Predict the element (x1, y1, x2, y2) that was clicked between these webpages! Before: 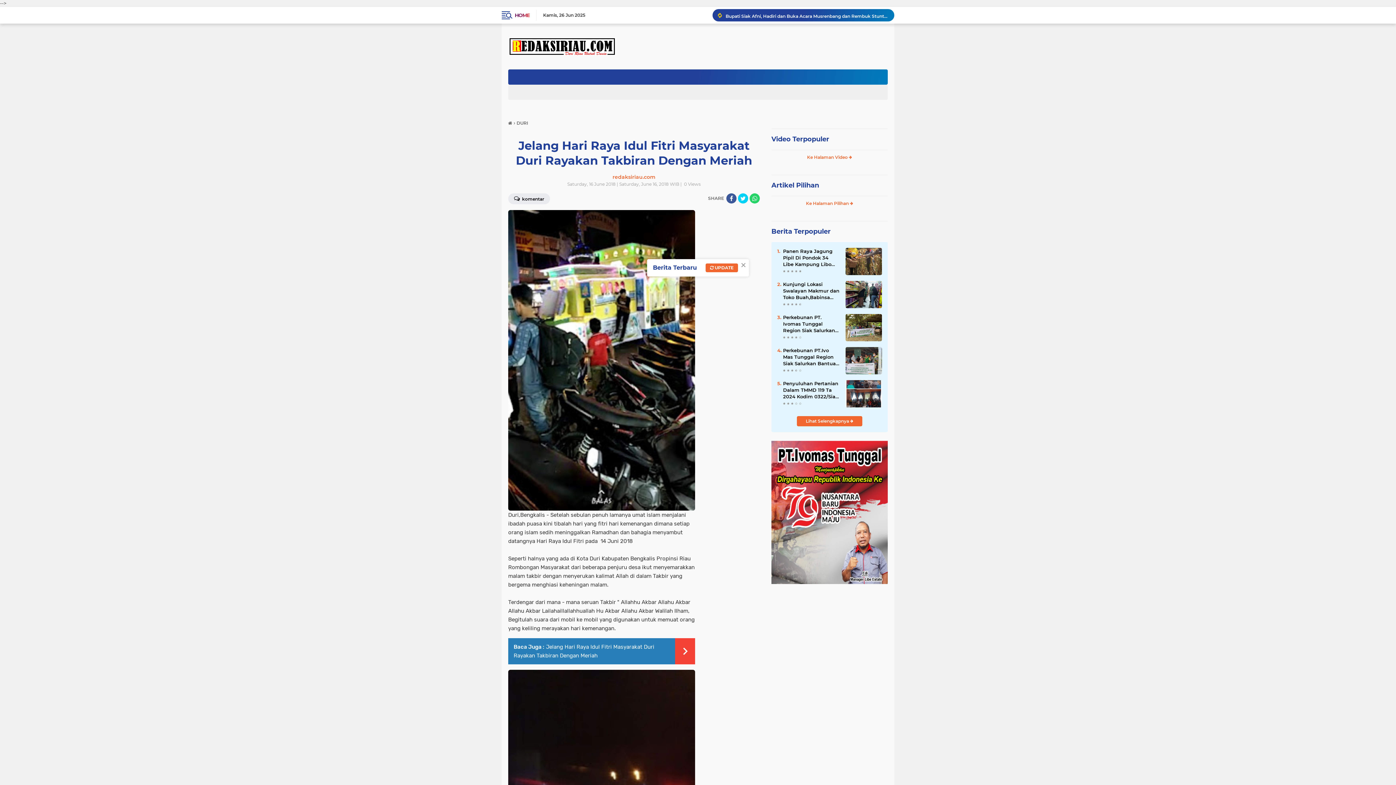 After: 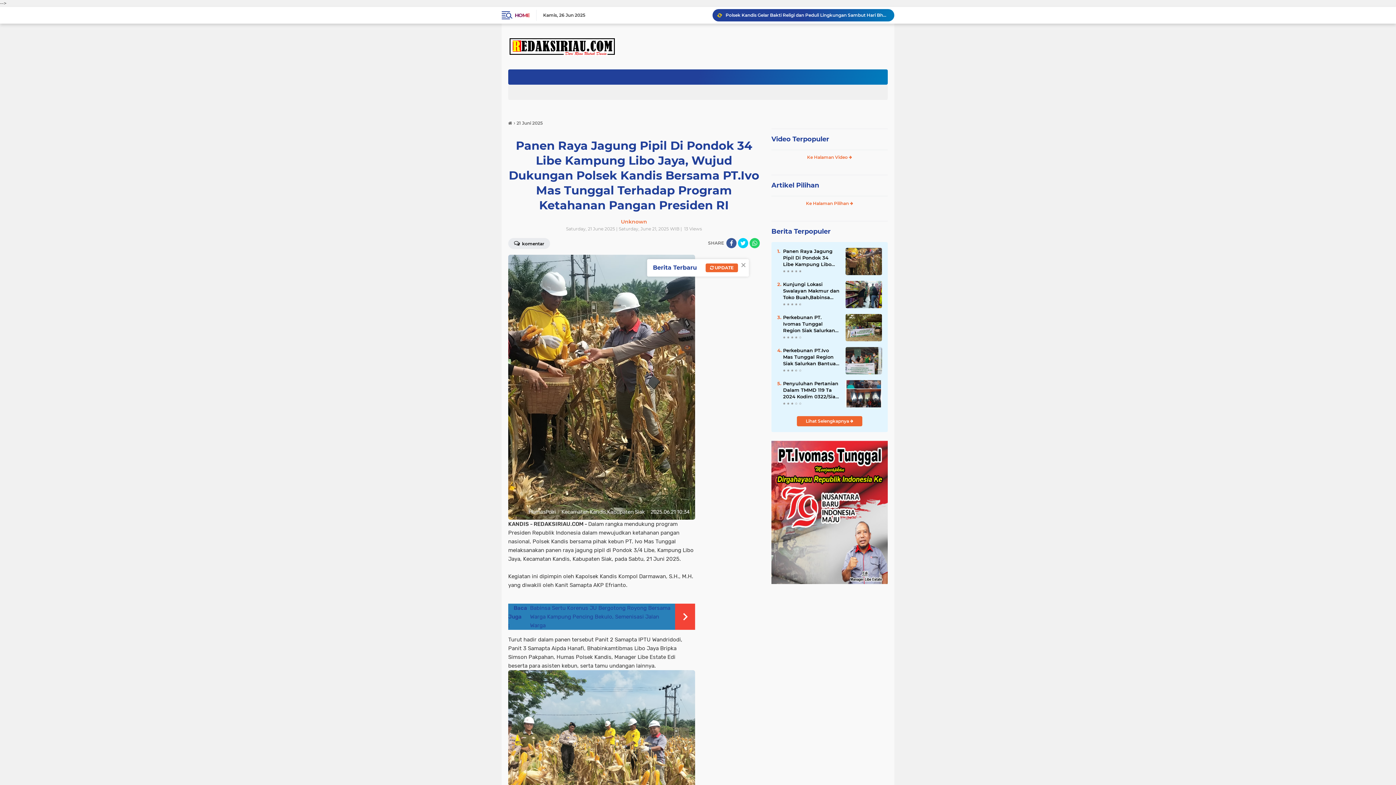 Action: bbox: (845, 257, 882, 264)